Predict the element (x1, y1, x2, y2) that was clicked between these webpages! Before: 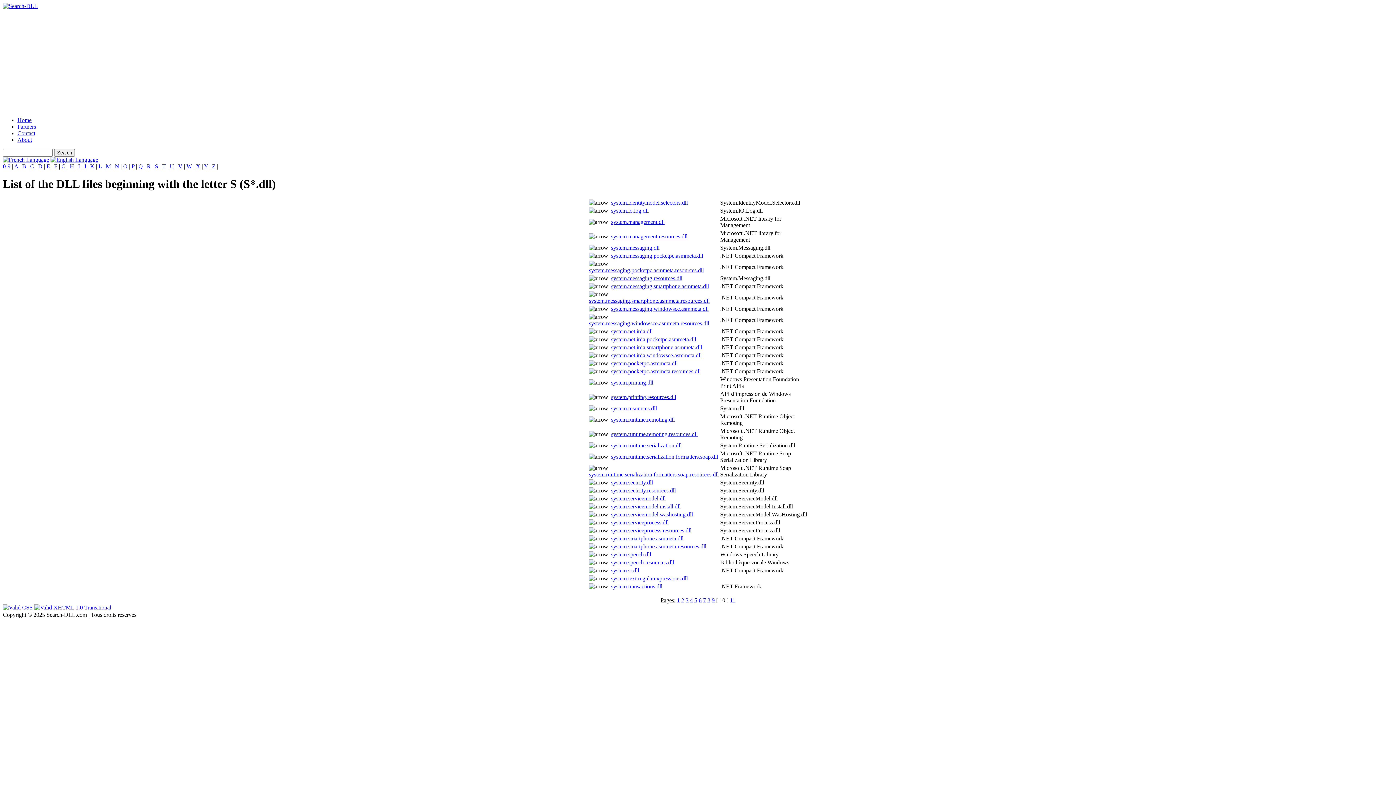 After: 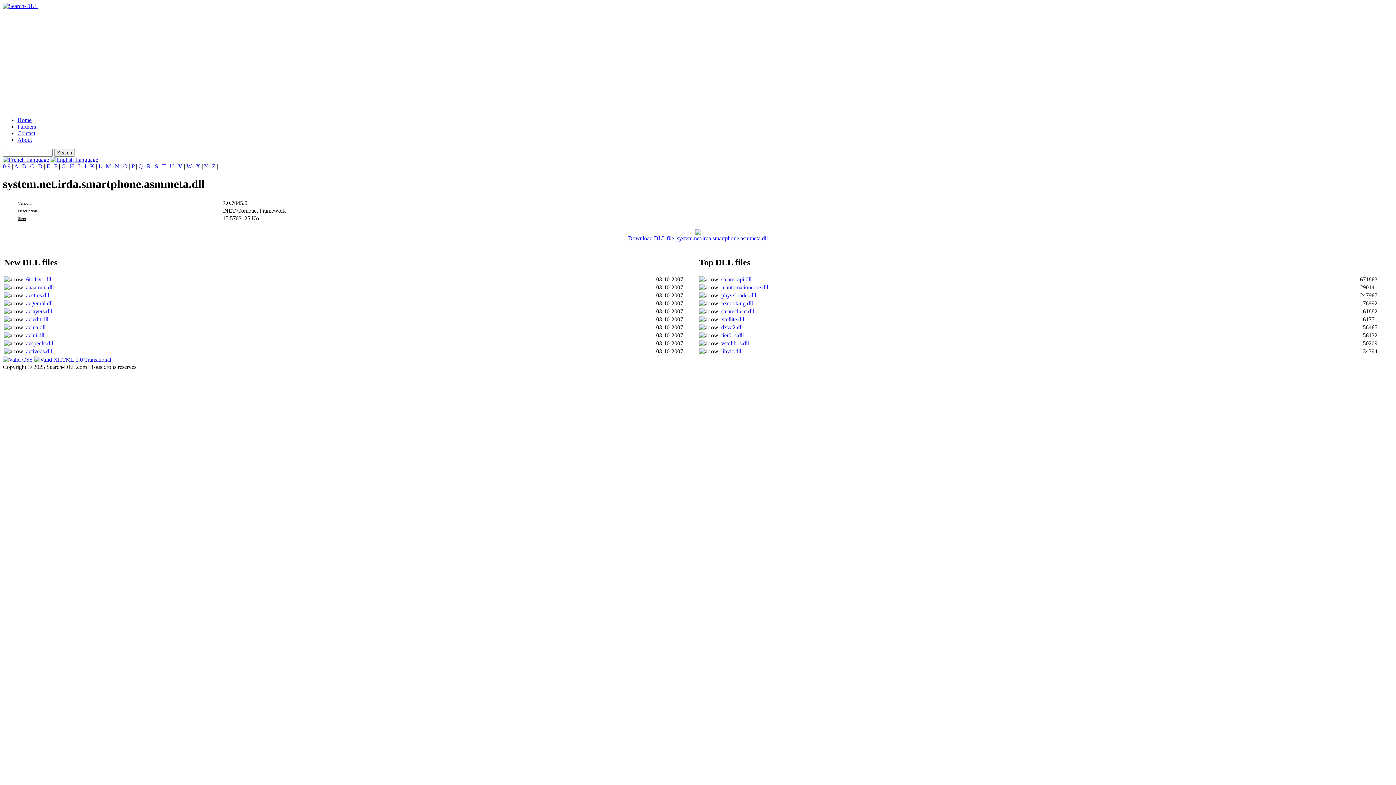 Action: bbox: (611, 344, 702, 350) label: system.net.irda.smartphone.asmmeta.dll